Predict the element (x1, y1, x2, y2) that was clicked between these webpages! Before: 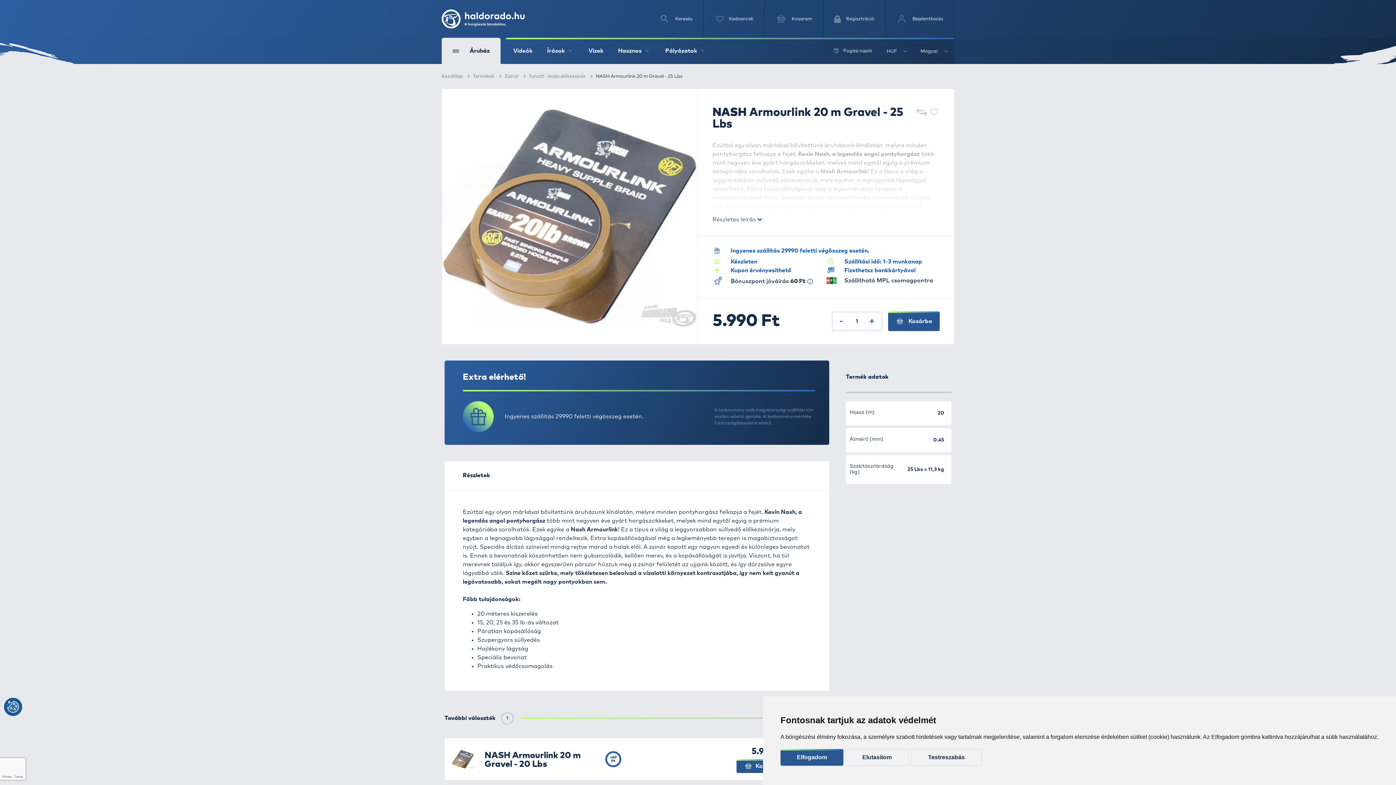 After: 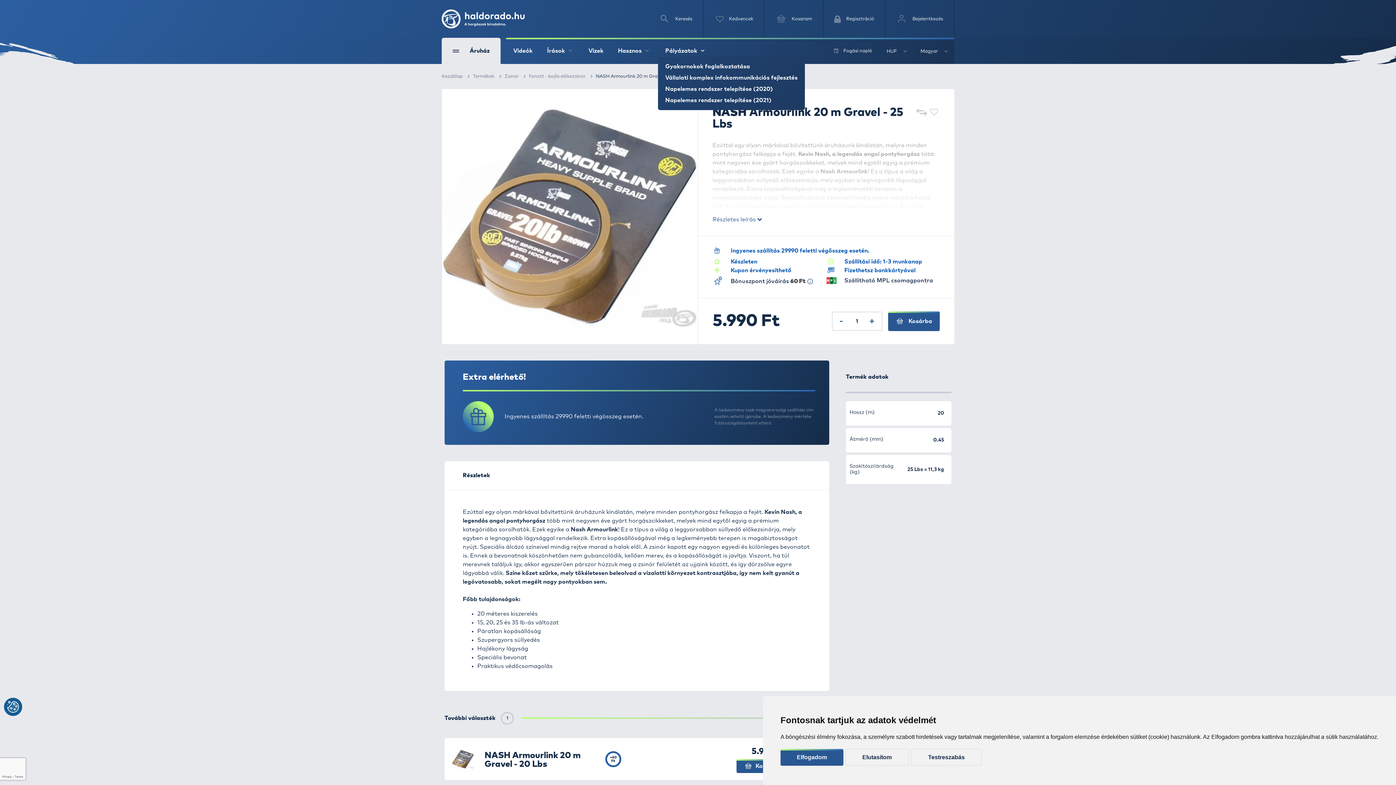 Action: bbox: (665, 48, 706, 53) label: Pályázatok